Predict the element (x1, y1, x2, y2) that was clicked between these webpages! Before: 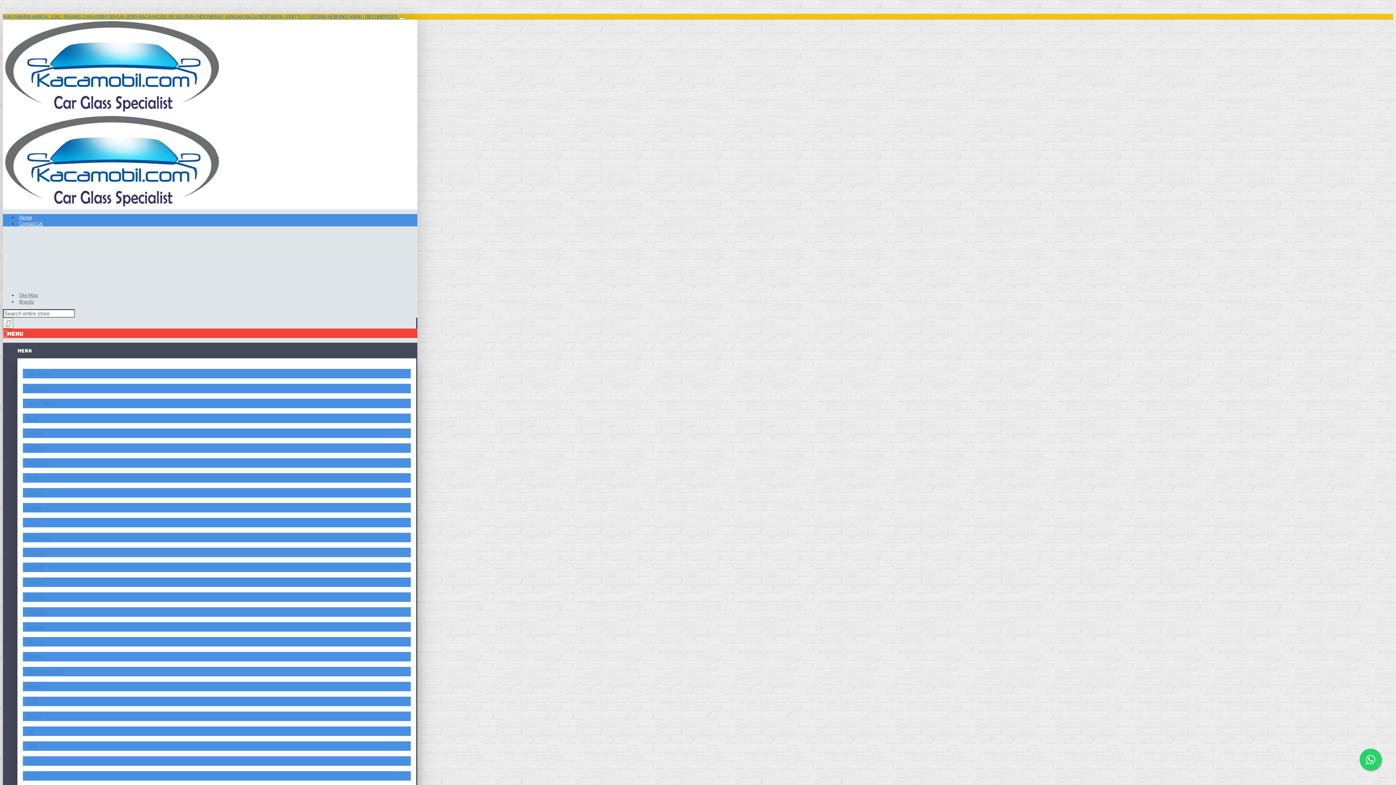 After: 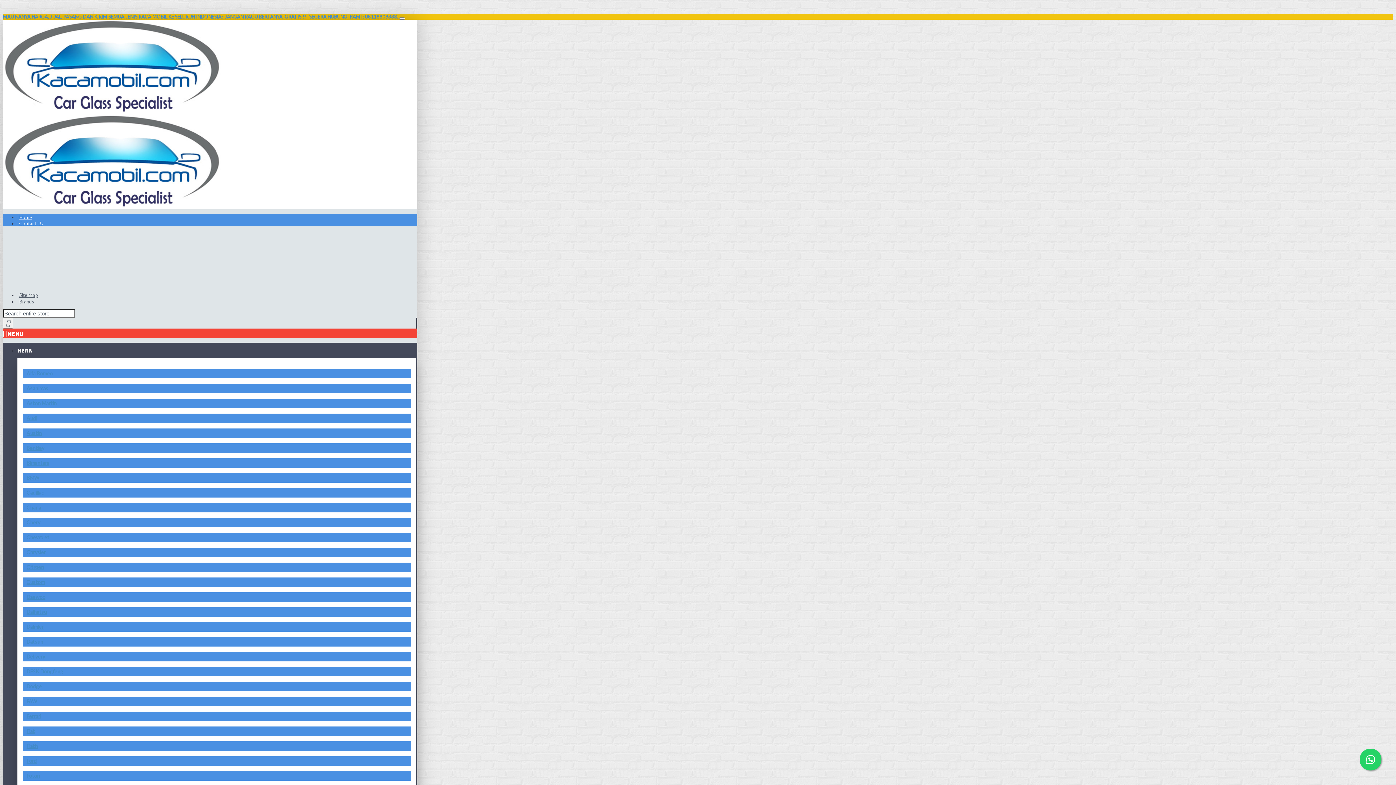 Action: bbox: (26, 668, 63, 674) label: DFSK Dongfeng